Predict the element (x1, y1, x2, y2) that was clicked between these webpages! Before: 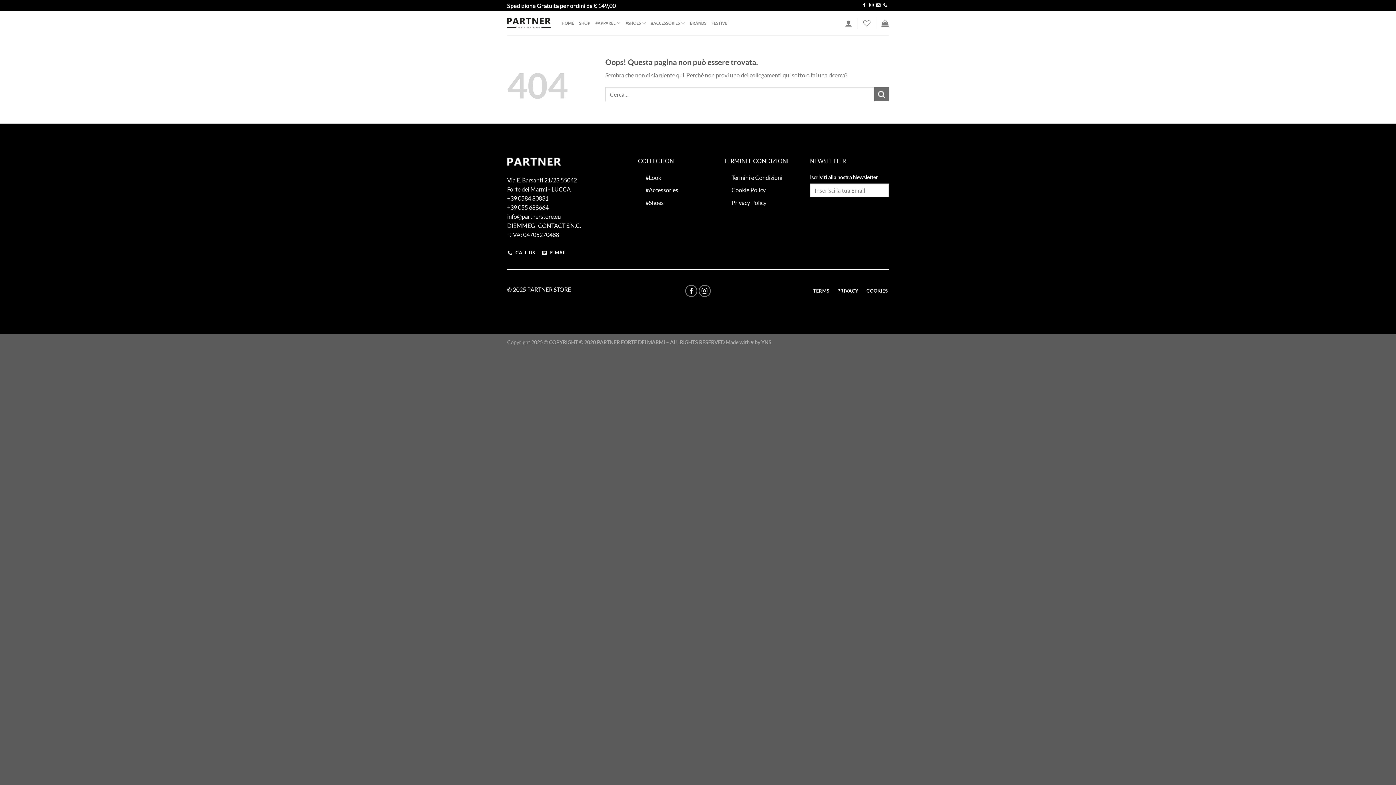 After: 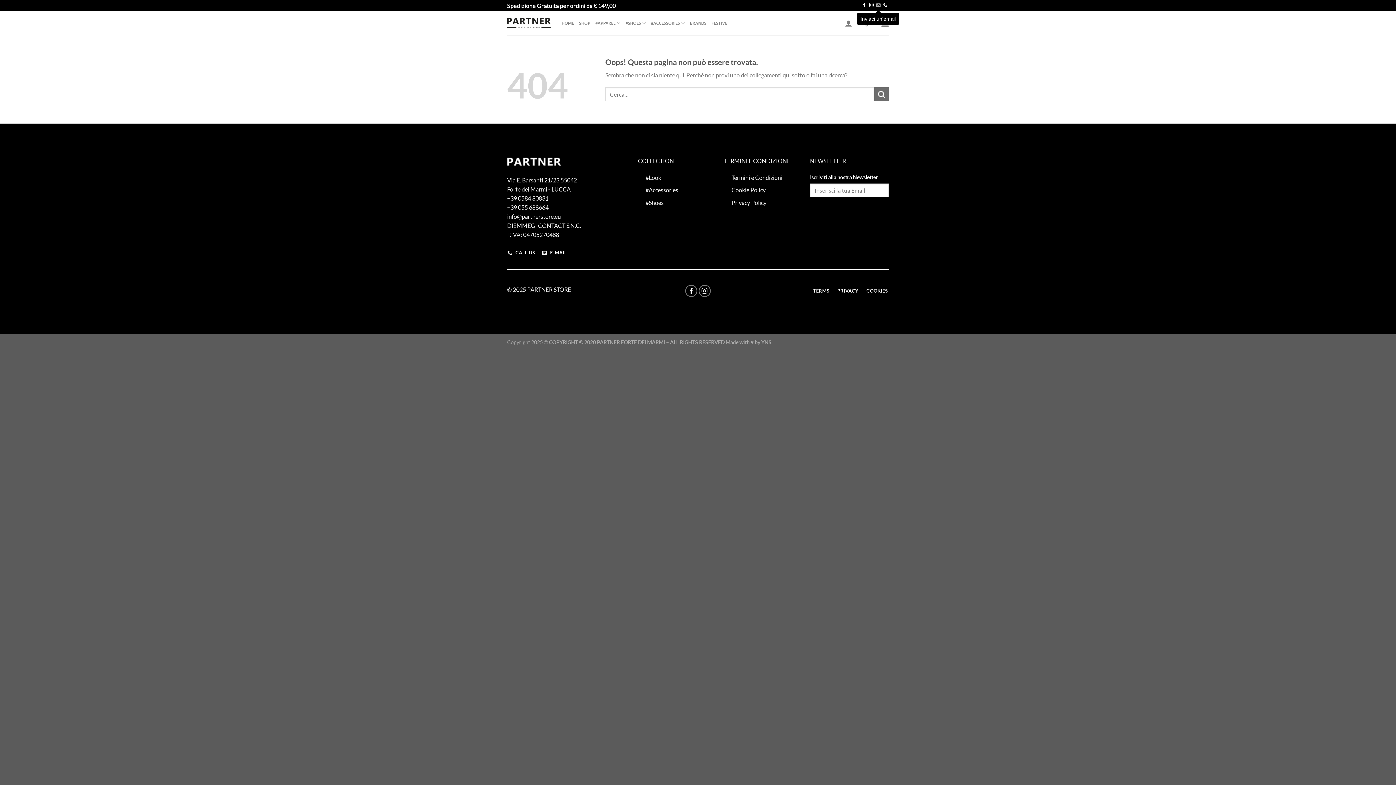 Action: label: Inviaci un'email bbox: (876, 3, 880, 8)